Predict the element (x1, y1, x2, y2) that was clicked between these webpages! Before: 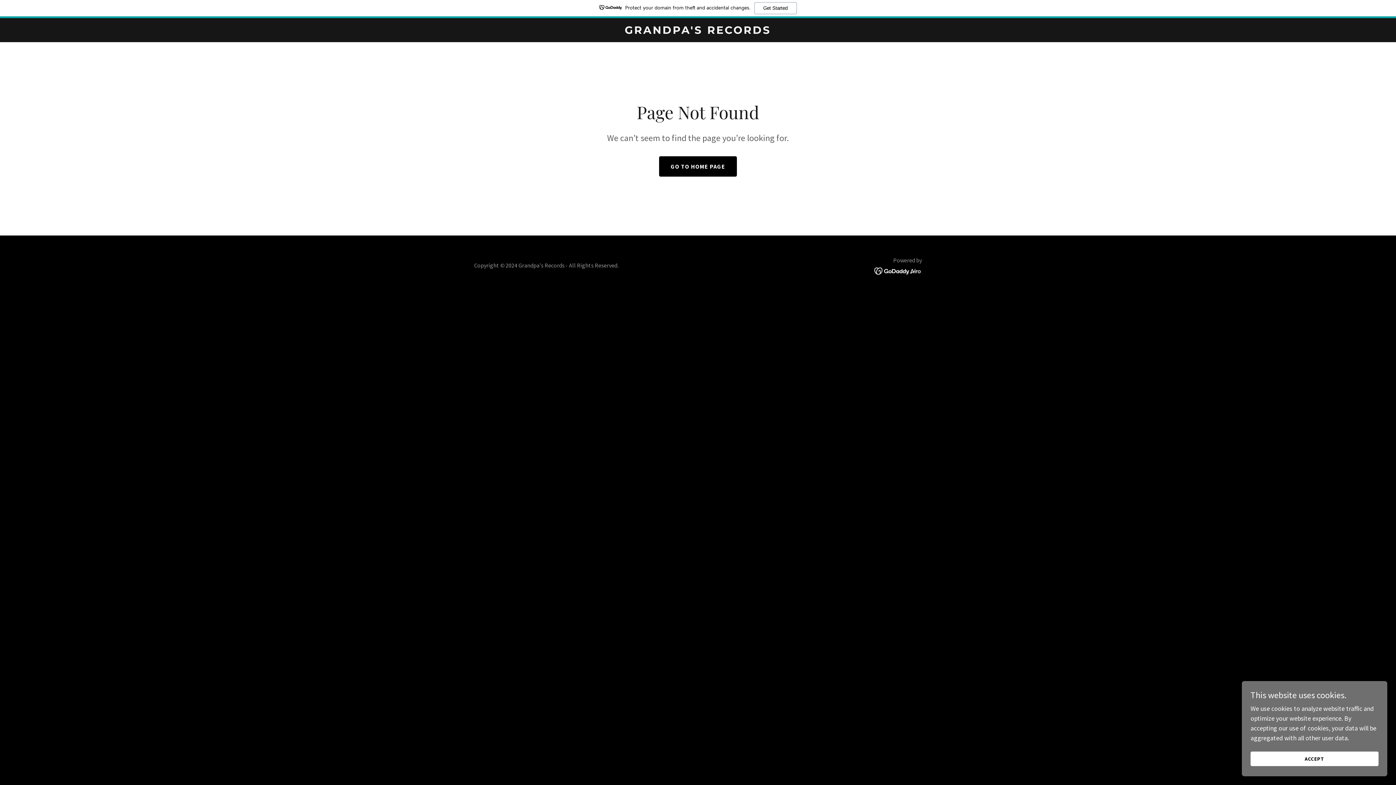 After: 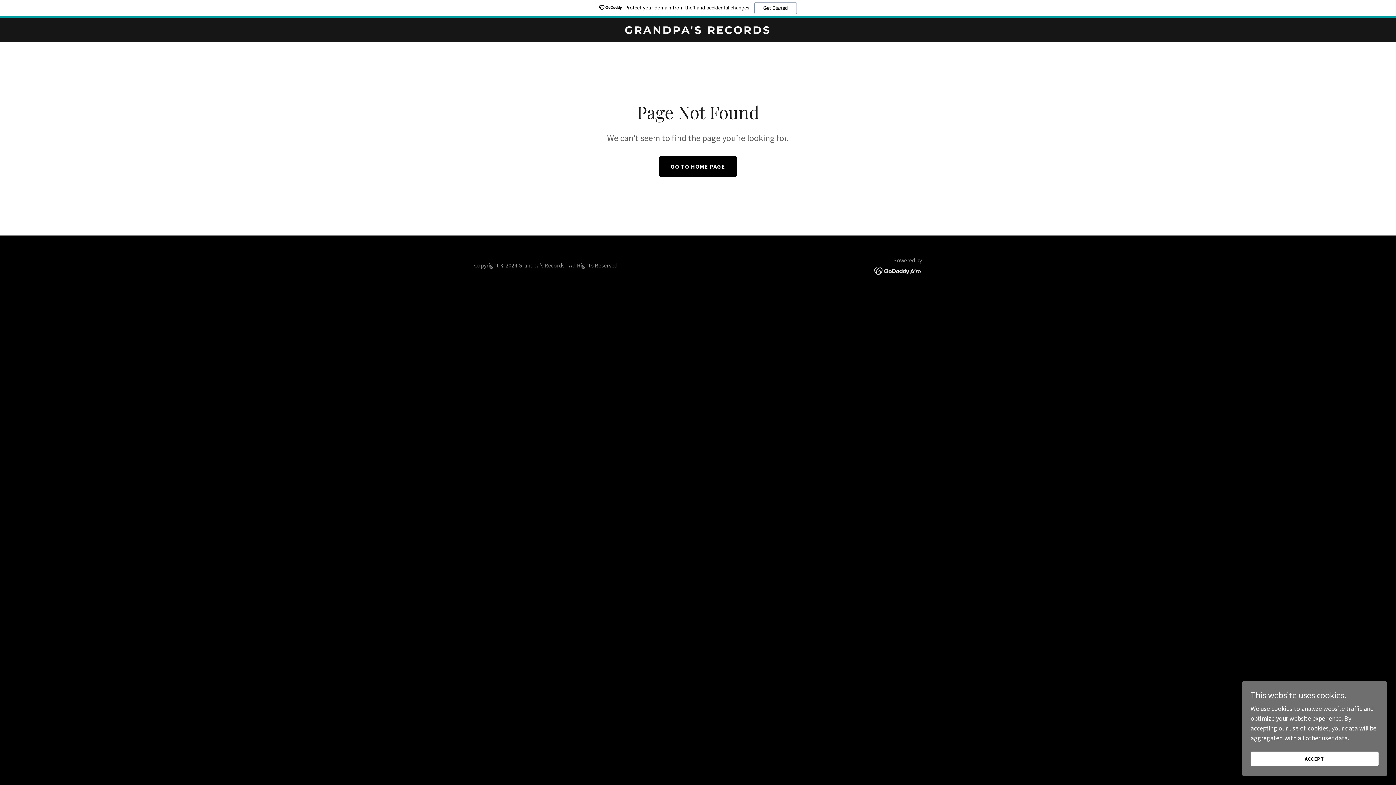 Action: bbox: (874, 266, 922, 274)